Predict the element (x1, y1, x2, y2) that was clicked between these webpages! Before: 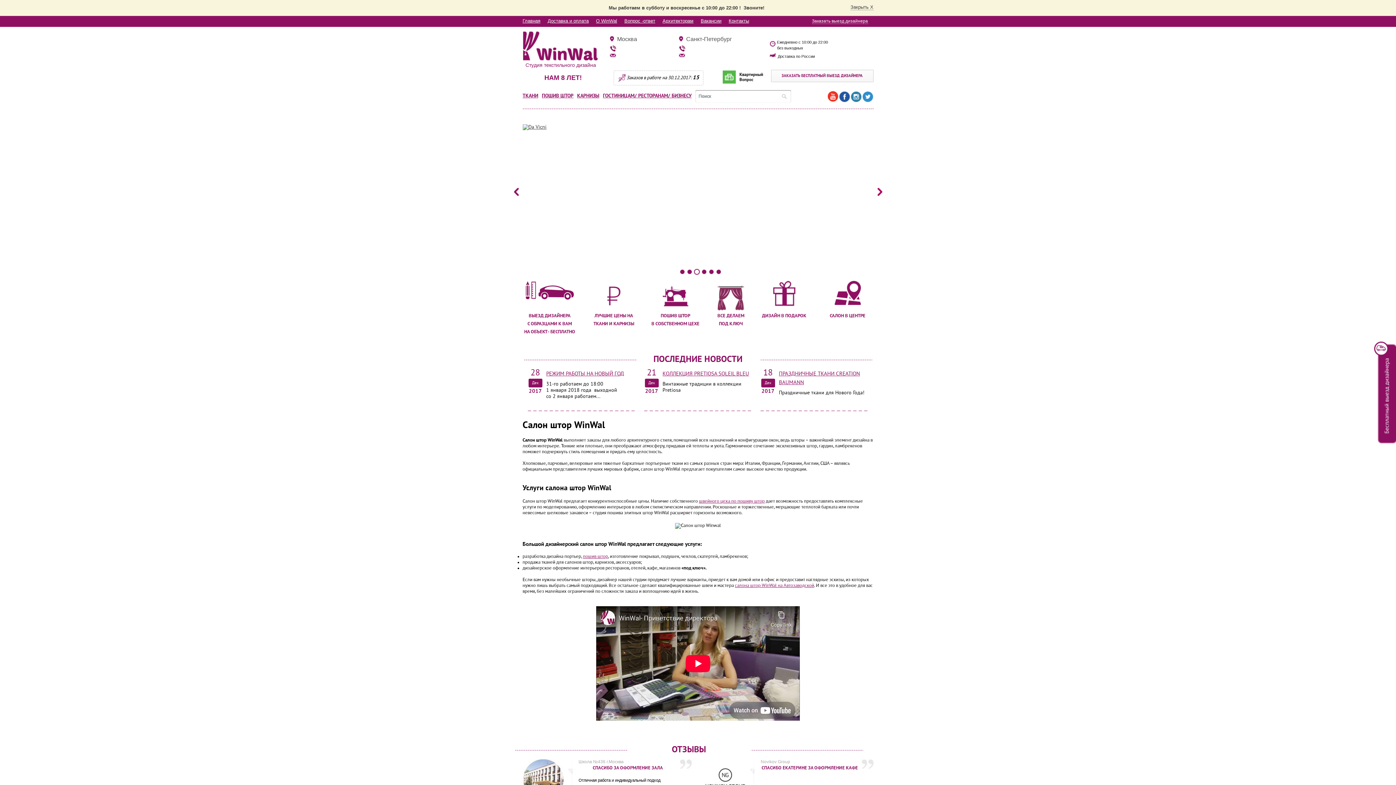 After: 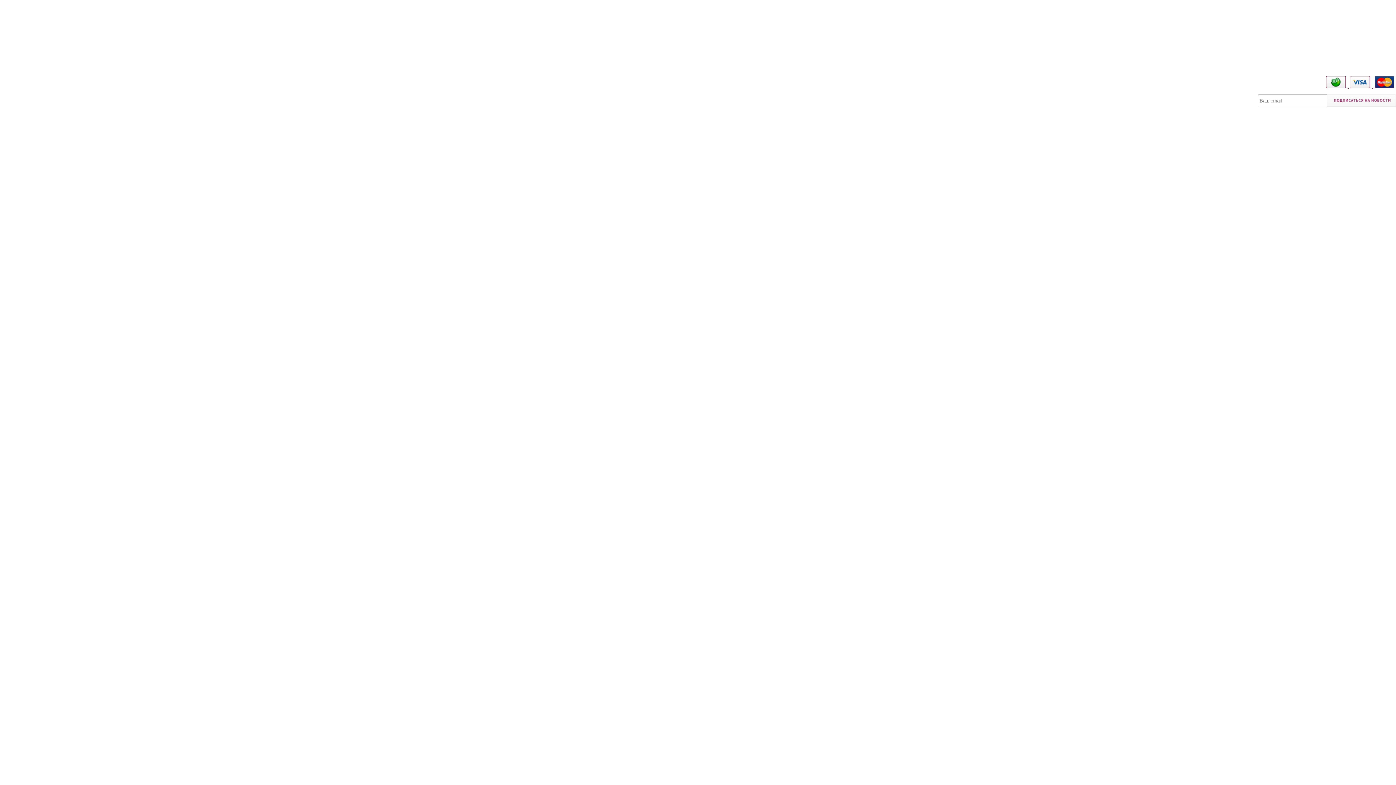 Action: bbox: (577, 93, 599, 99) label: КАРНИЗЫ